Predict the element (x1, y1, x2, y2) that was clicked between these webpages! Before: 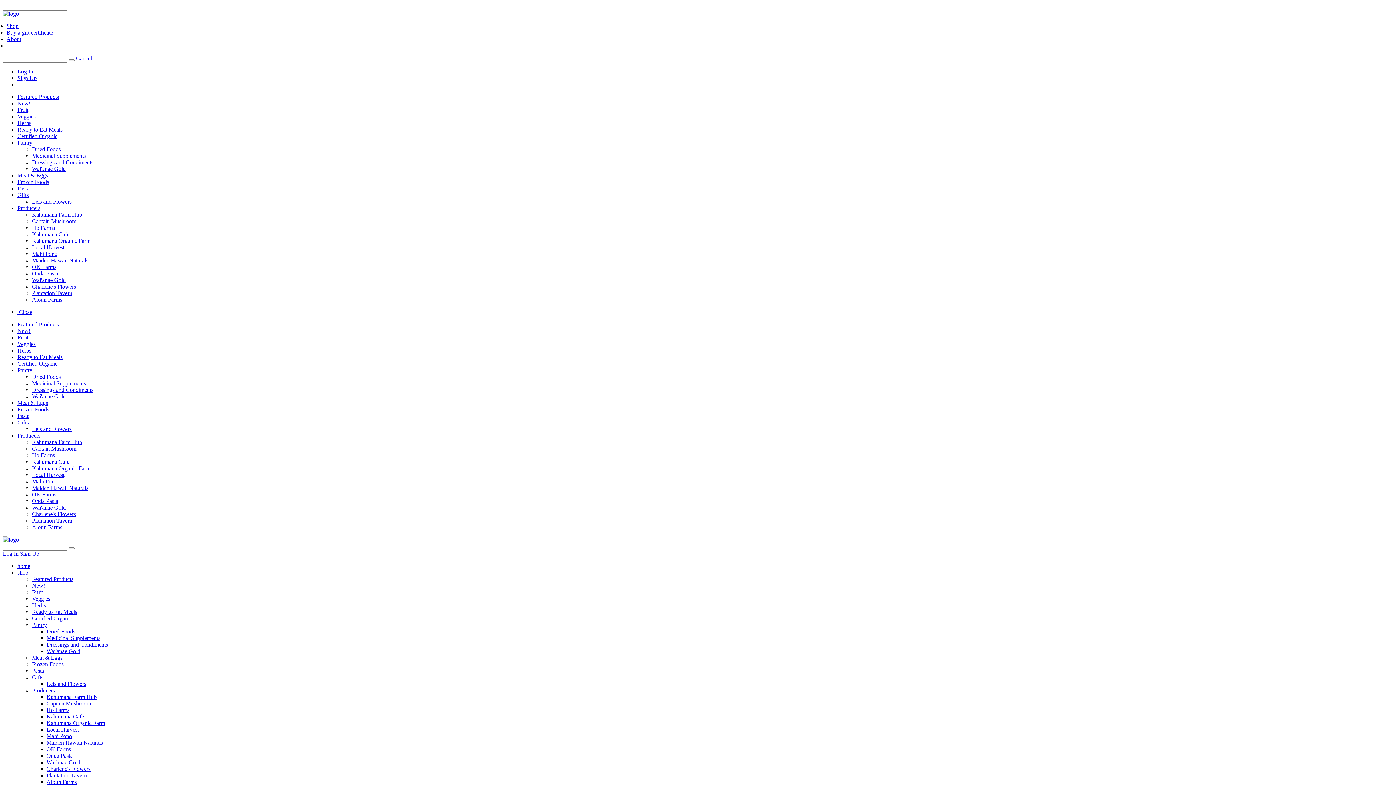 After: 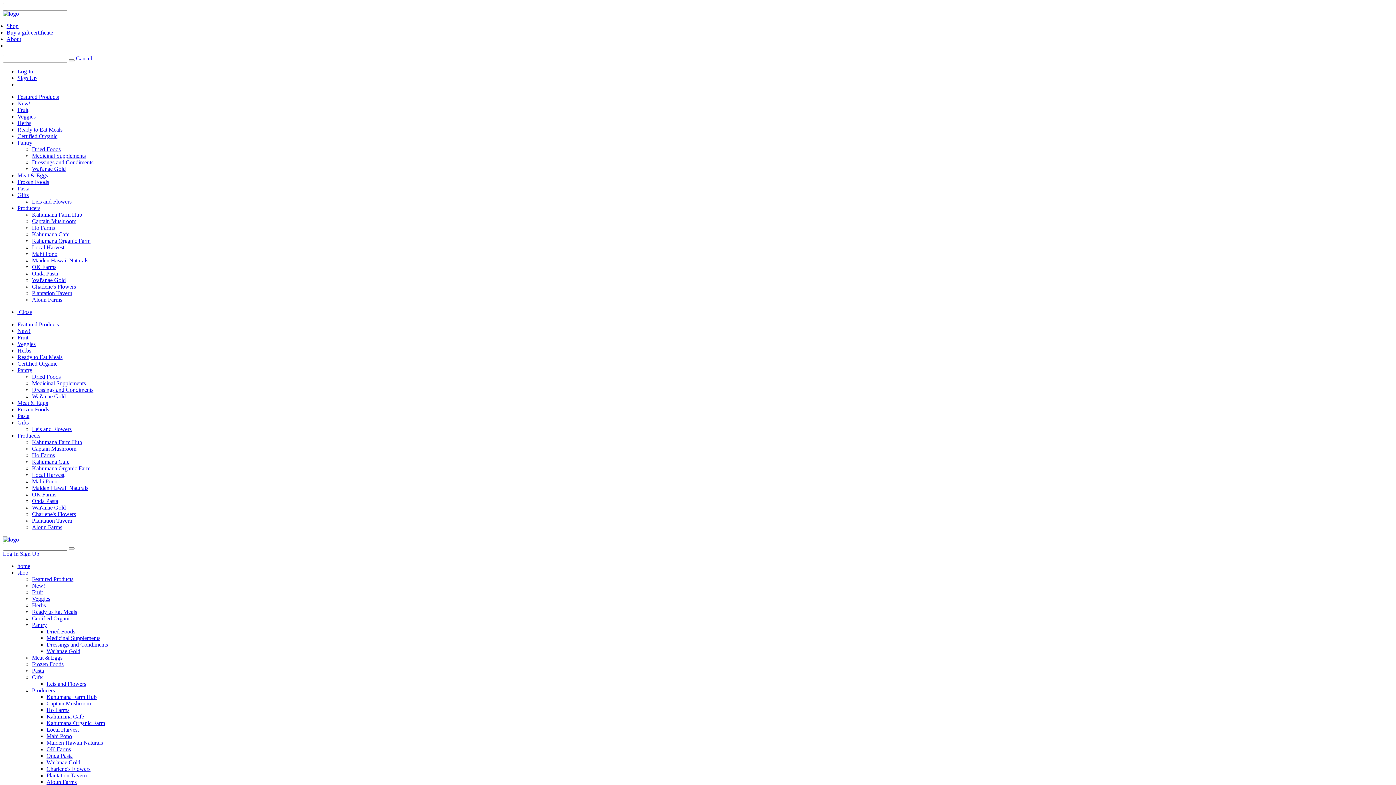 Action: bbox: (17, 120, 31, 126) label: Herbs